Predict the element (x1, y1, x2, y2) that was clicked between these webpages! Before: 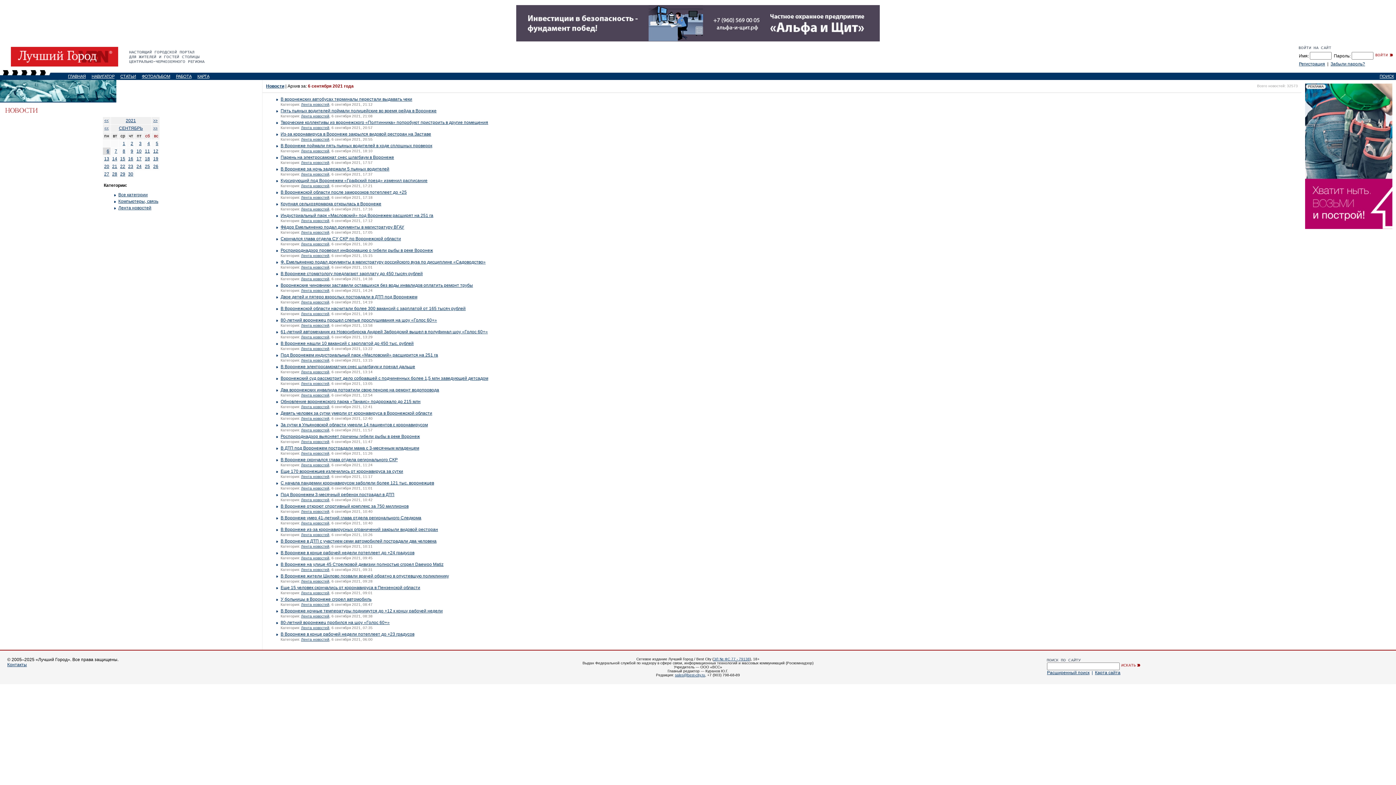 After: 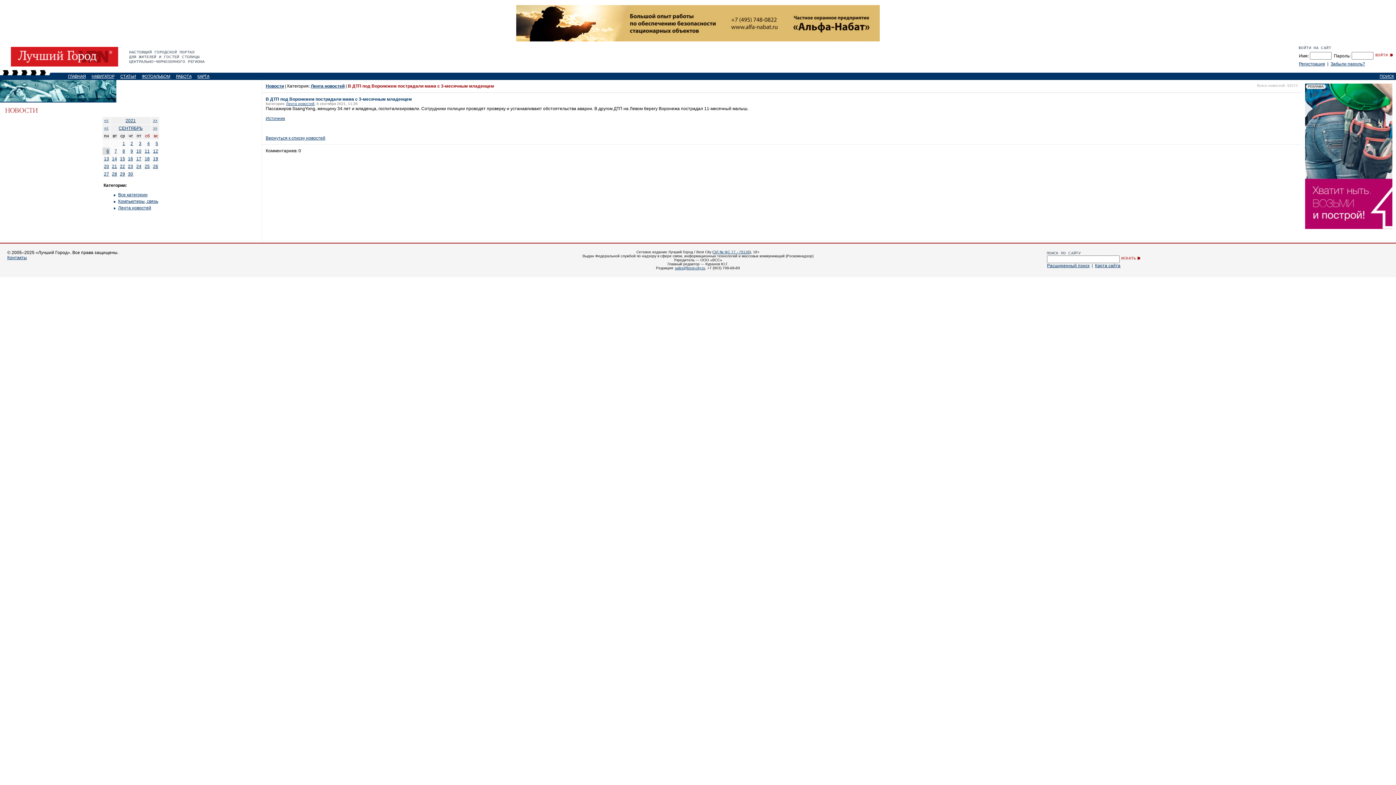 Action: bbox: (280, 445, 419, 450) label: В ДТП под Воронежем пострадали мама с 3-месячным младенцем